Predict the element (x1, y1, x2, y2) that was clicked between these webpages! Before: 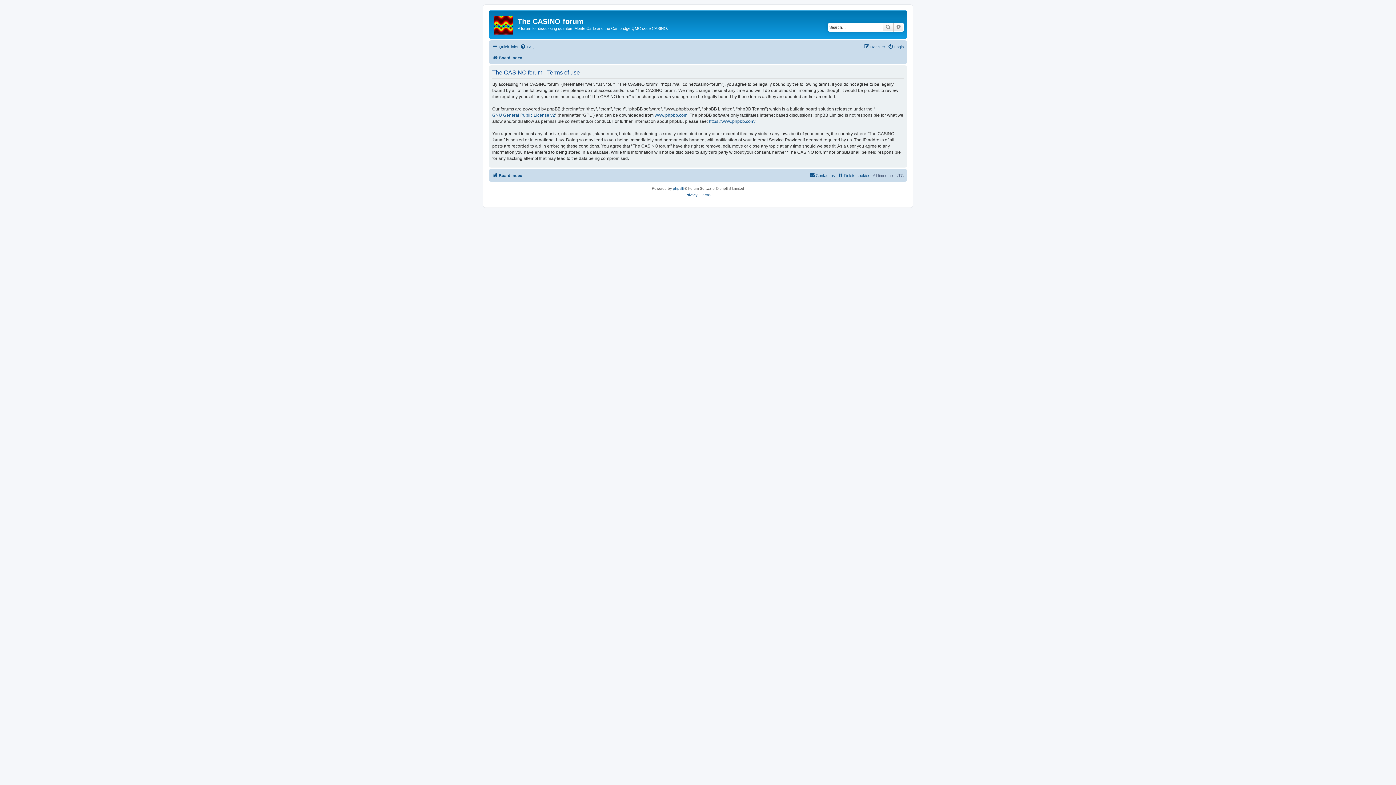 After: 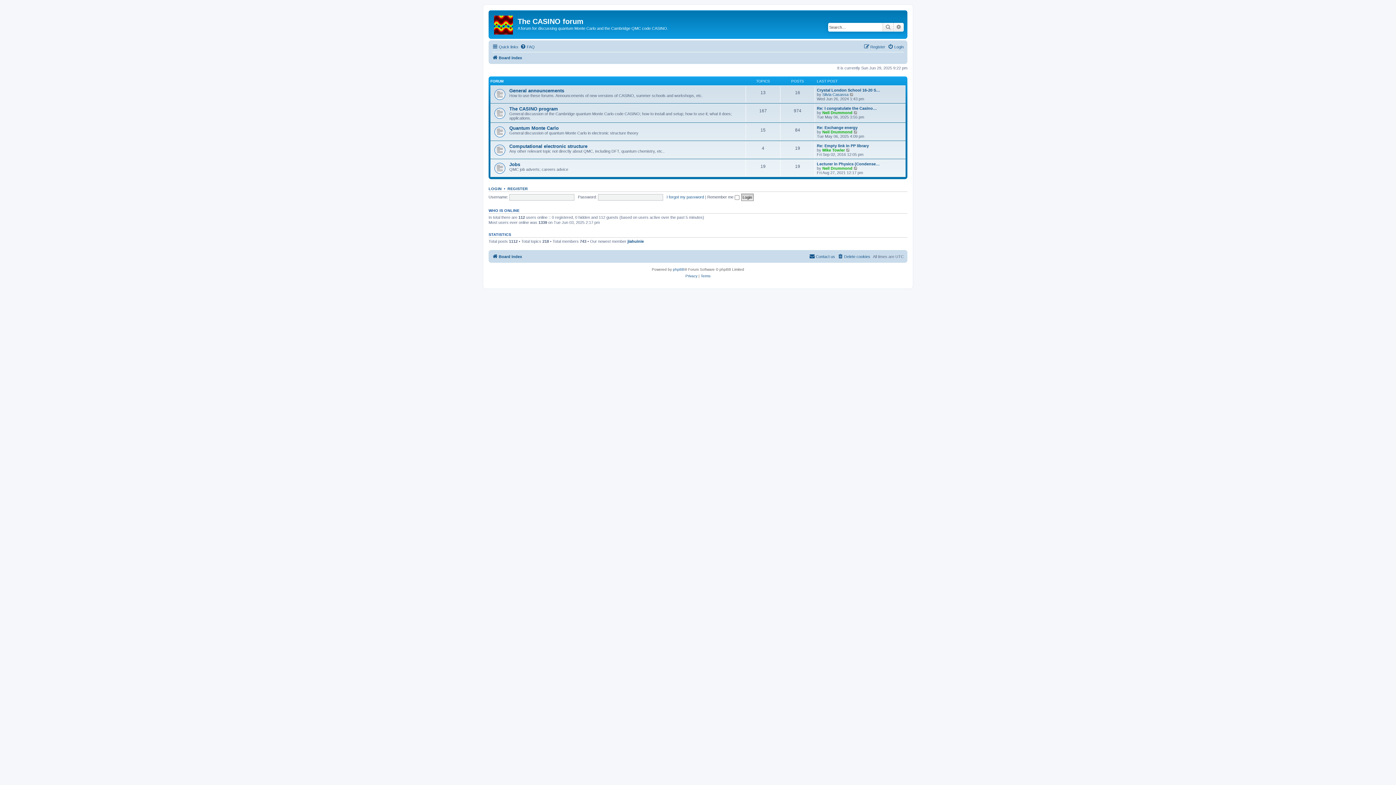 Action: label: Board index bbox: (492, 171, 522, 179)